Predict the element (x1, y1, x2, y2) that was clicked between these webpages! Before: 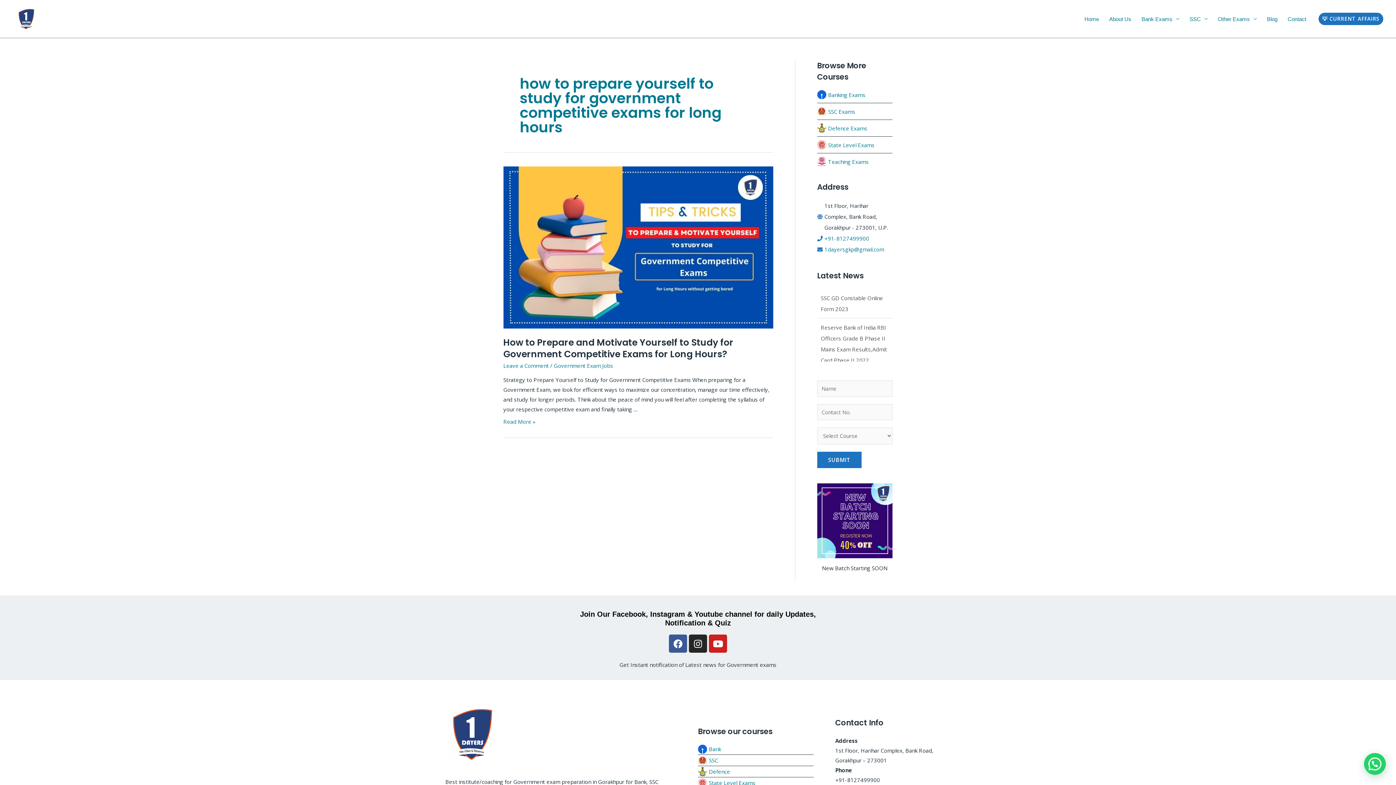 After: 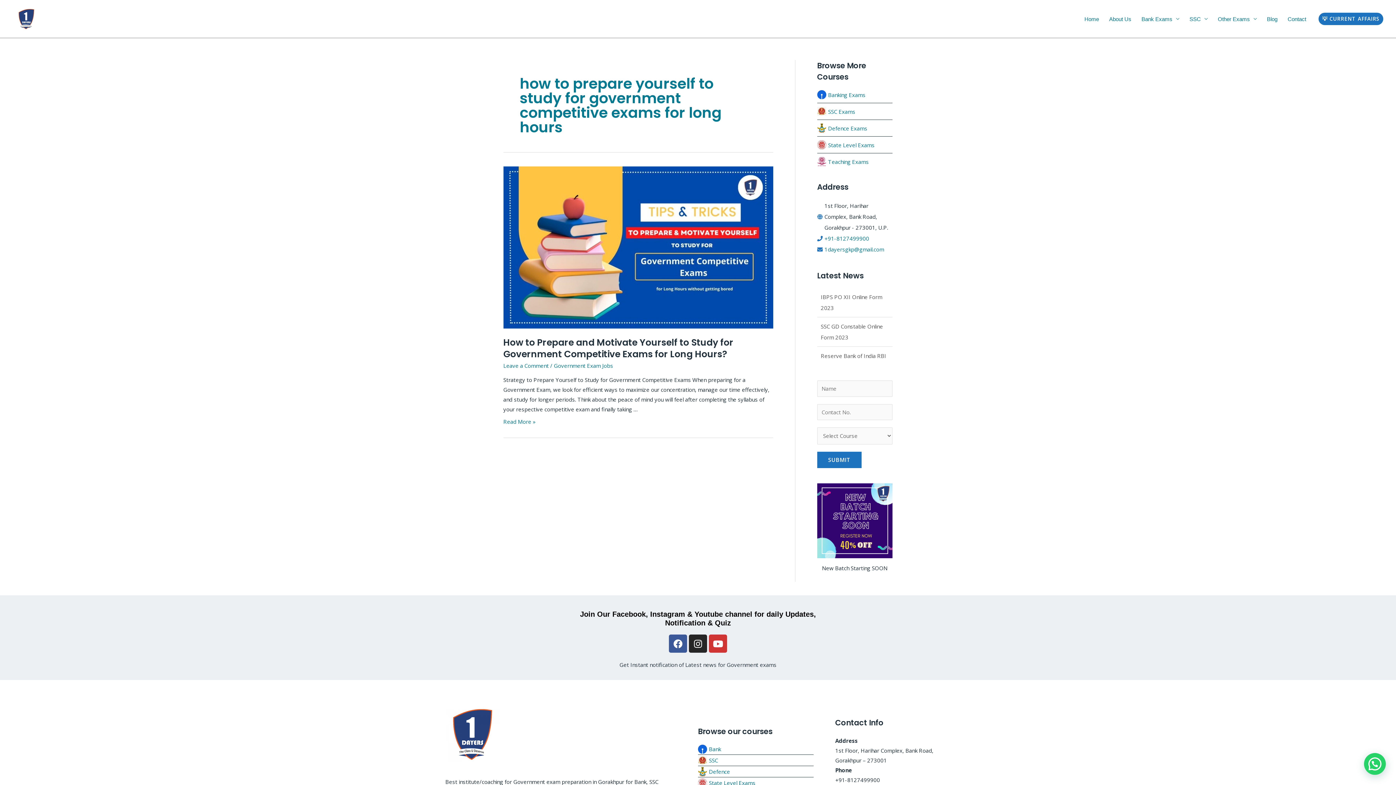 Action: label: Youtube bbox: (709, 635, 727, 653)